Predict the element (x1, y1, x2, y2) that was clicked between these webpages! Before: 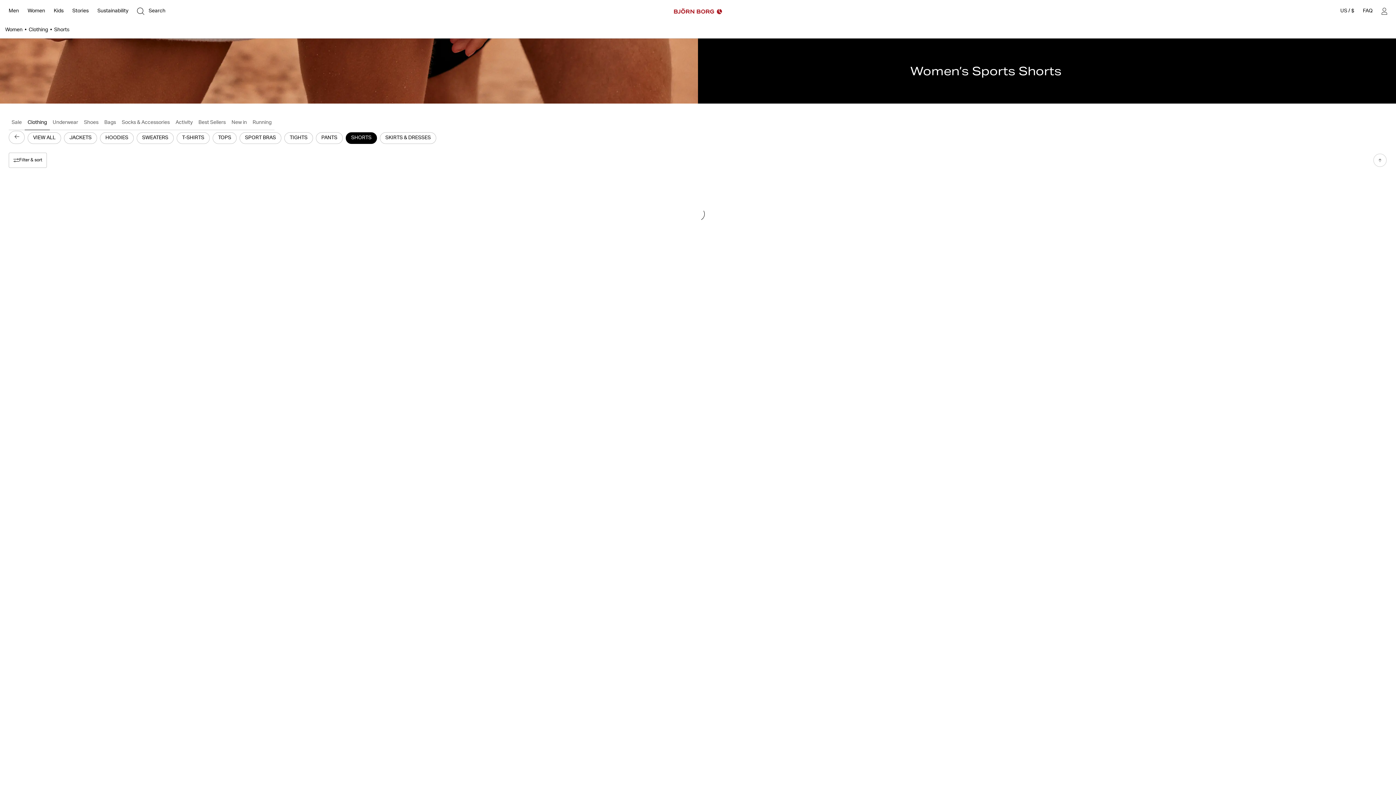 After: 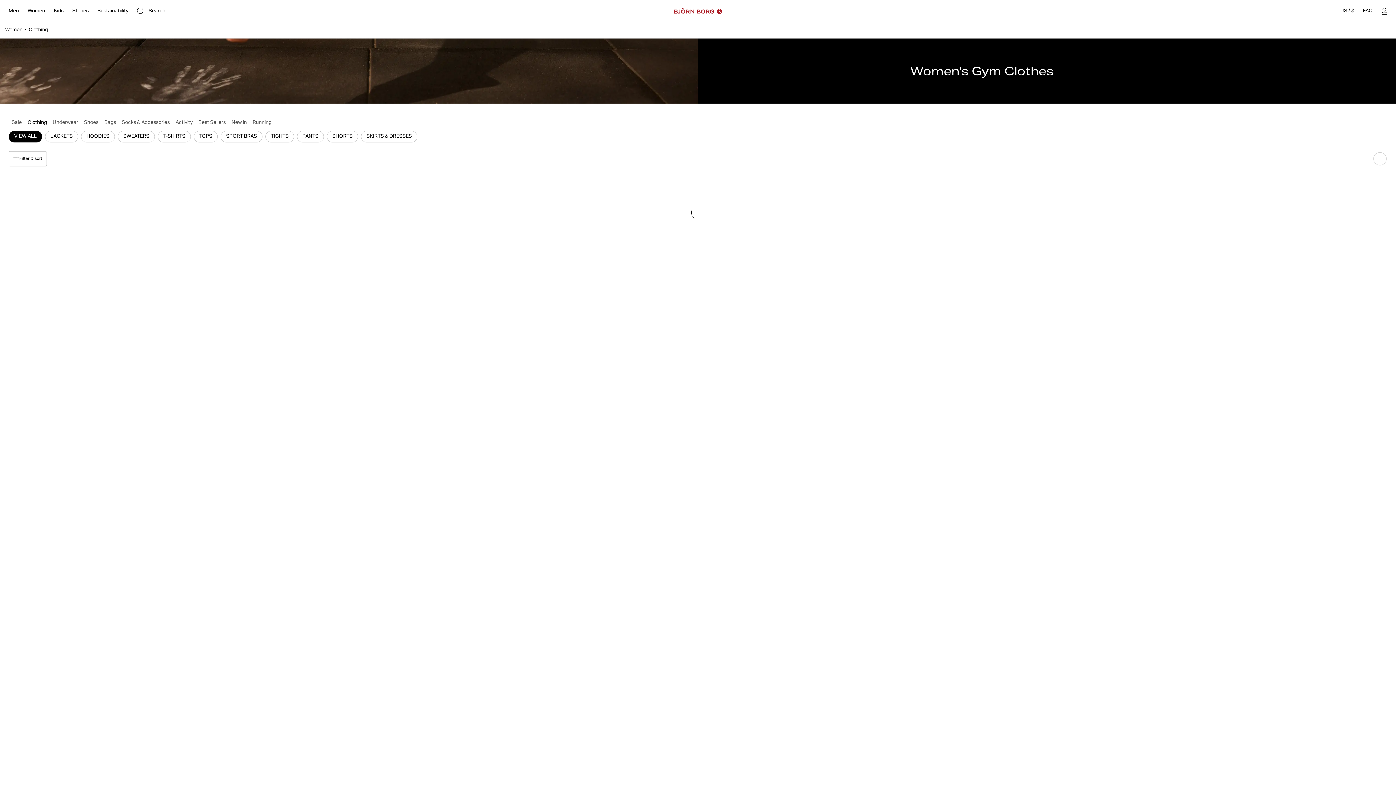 Action: label: Clothing bbox: (28, 27, 48, 32)